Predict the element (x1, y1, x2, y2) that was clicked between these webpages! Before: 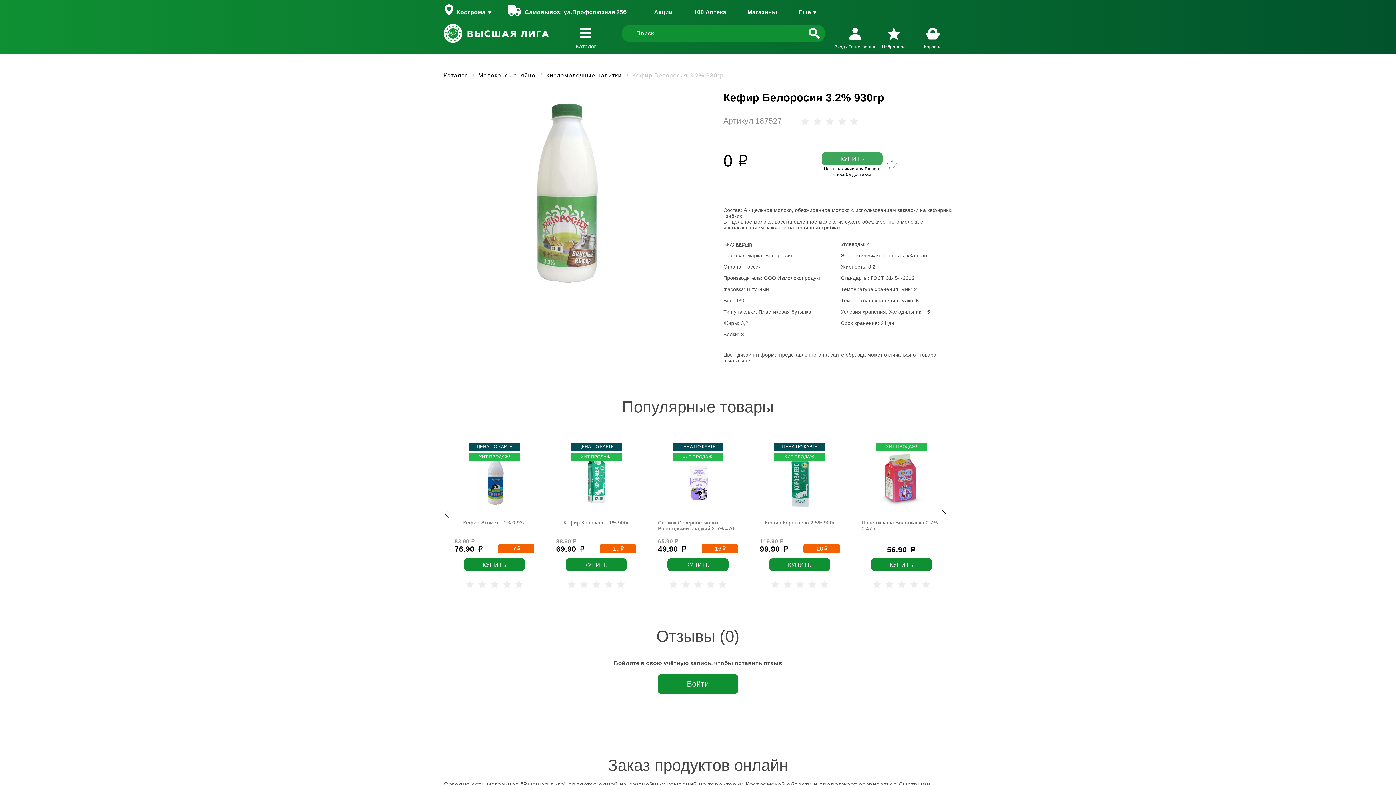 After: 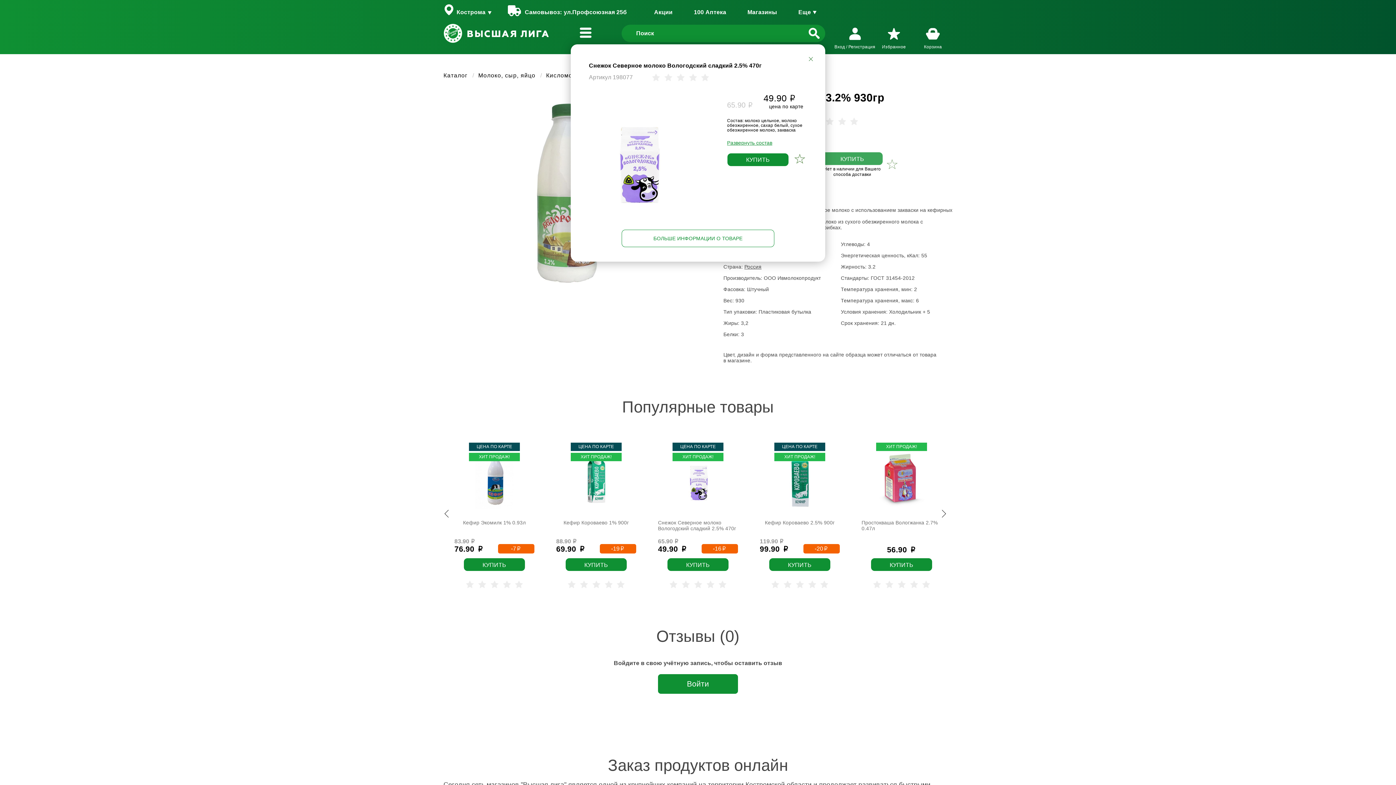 Action: bbox: (658, 450, 738, 509)